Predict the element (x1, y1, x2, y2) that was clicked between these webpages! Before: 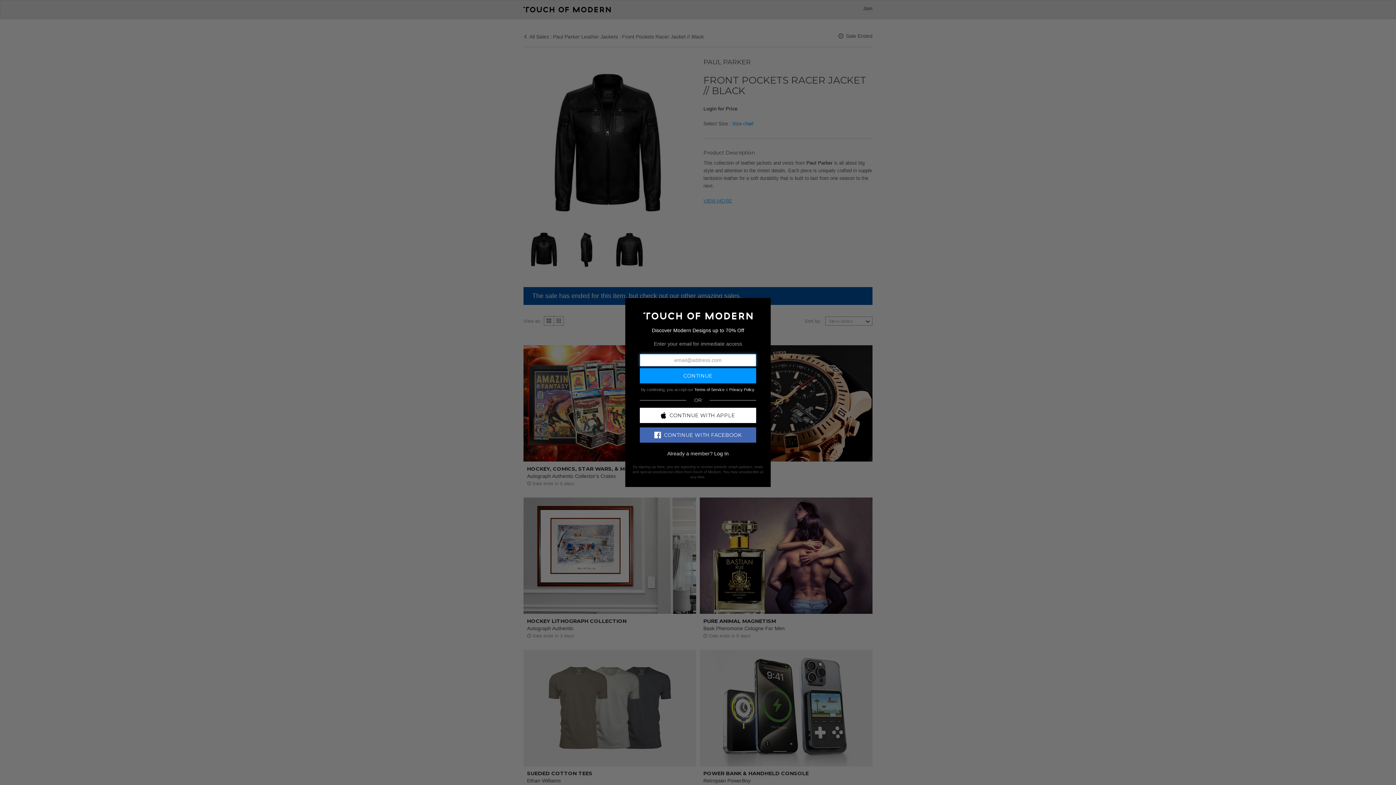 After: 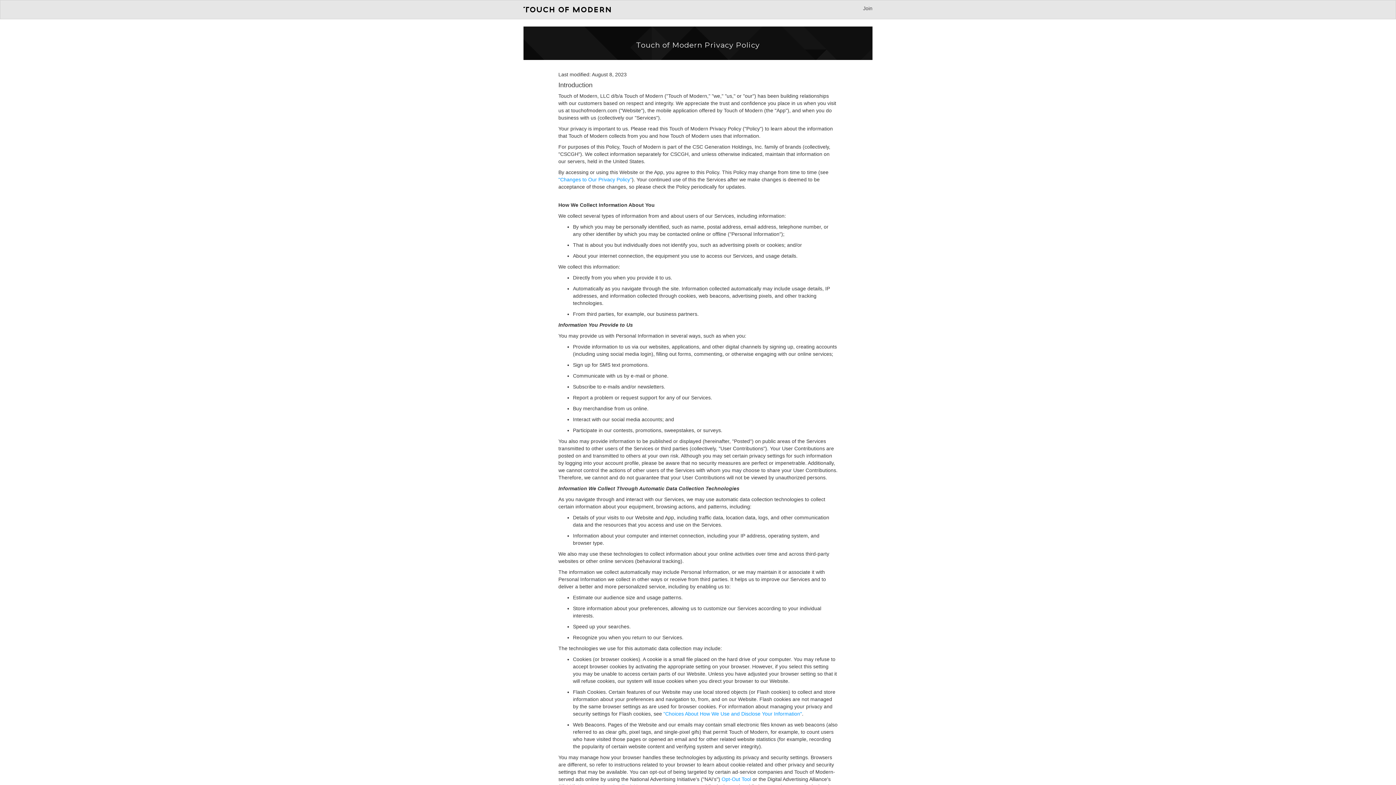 Action: label: Privacy Policy bbox: (729, 387, 754, 391)